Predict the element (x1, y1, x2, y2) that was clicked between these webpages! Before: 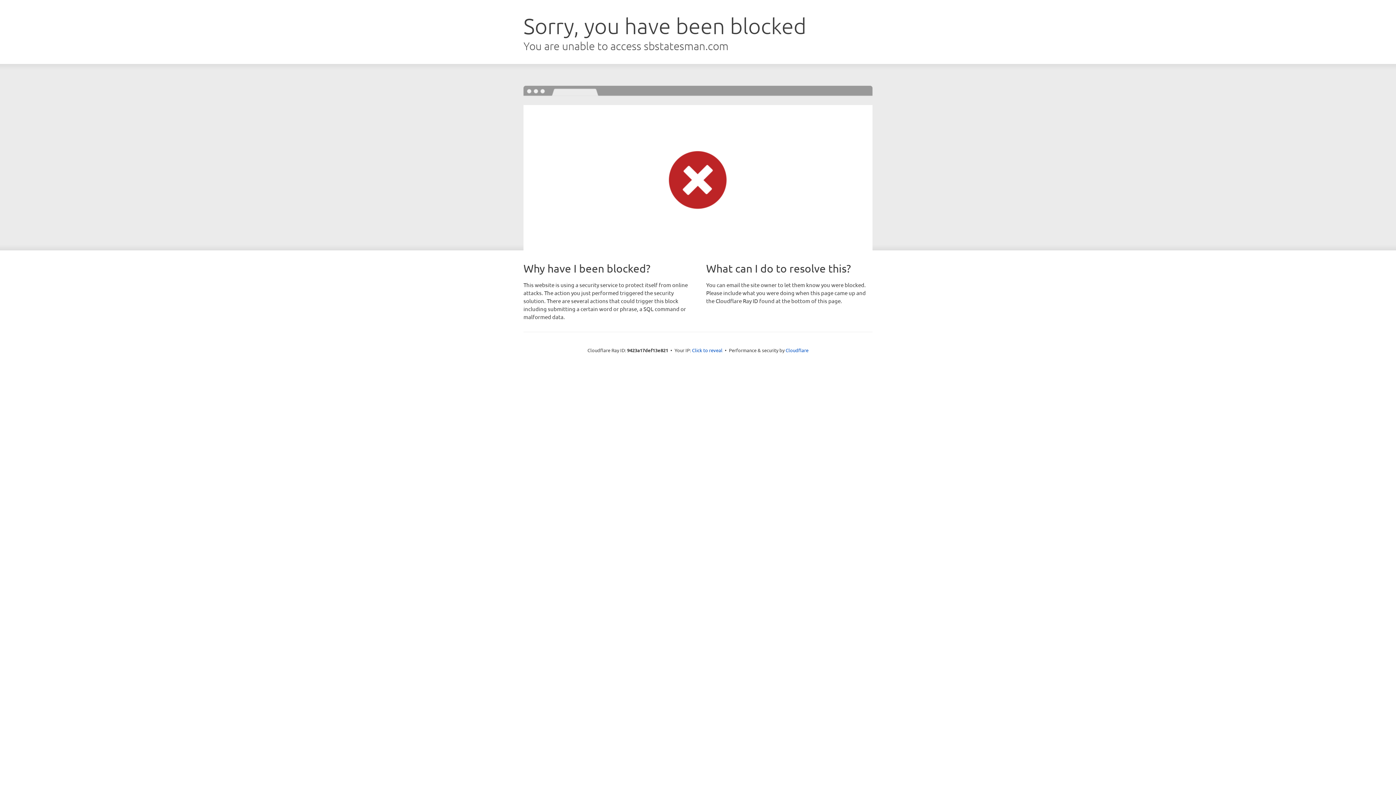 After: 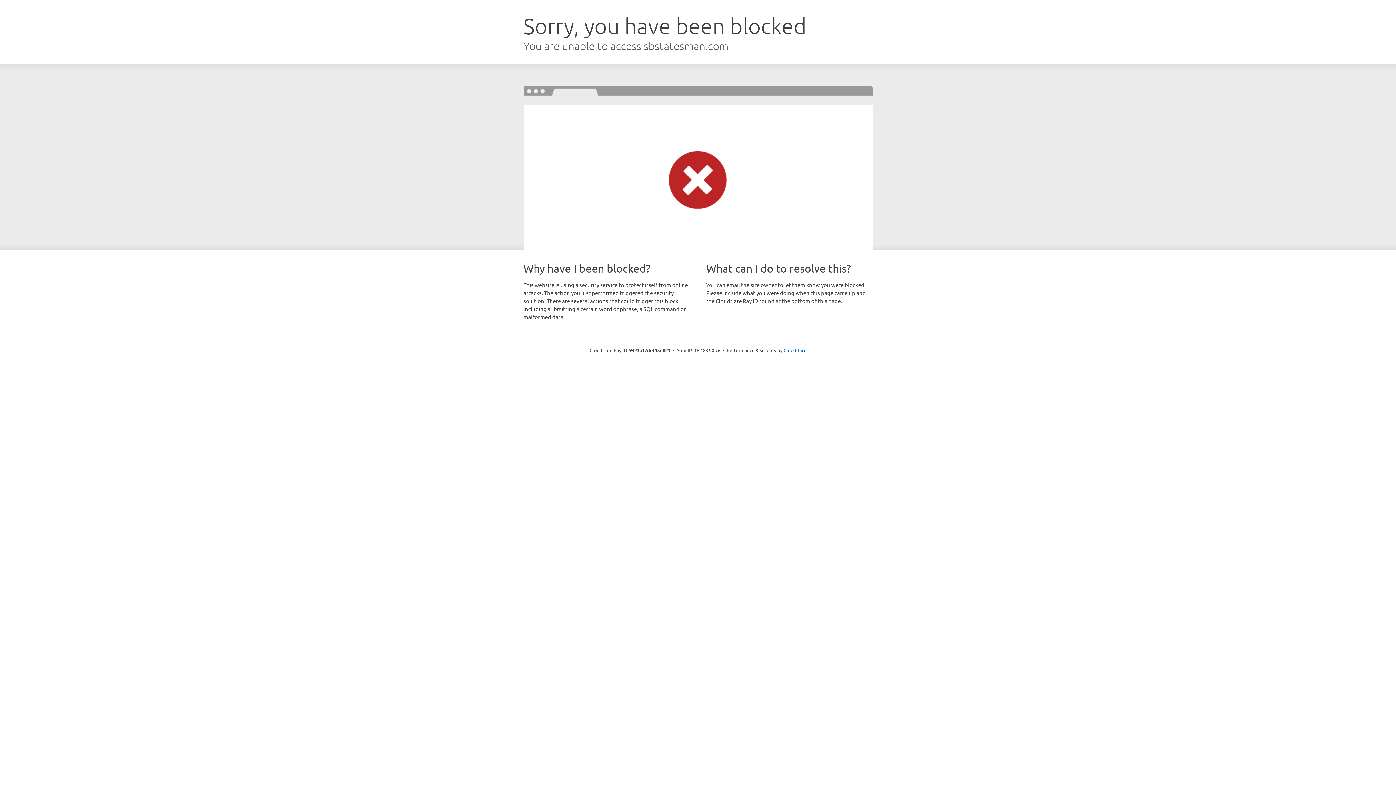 Action: bbox: (692, 346, 722, 353) label: Click to reveal